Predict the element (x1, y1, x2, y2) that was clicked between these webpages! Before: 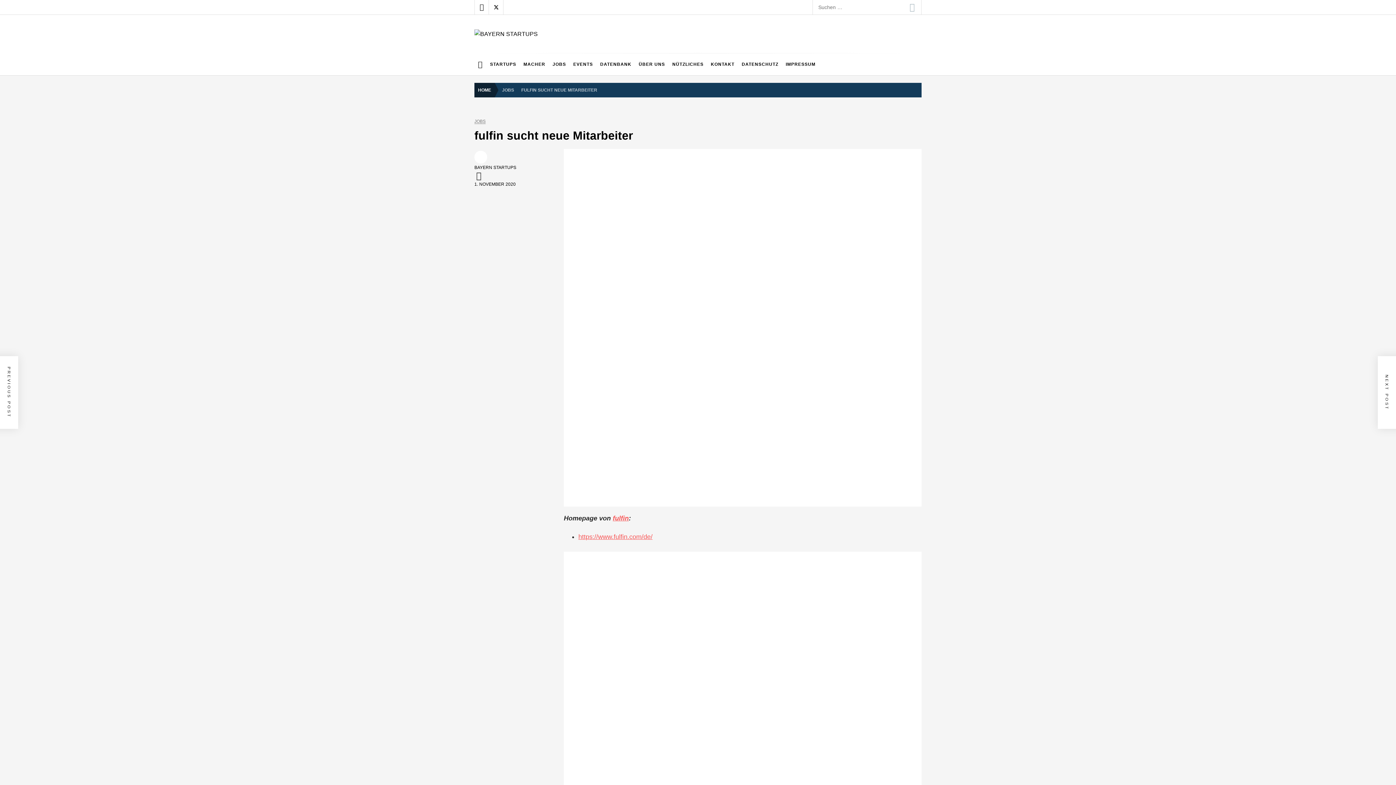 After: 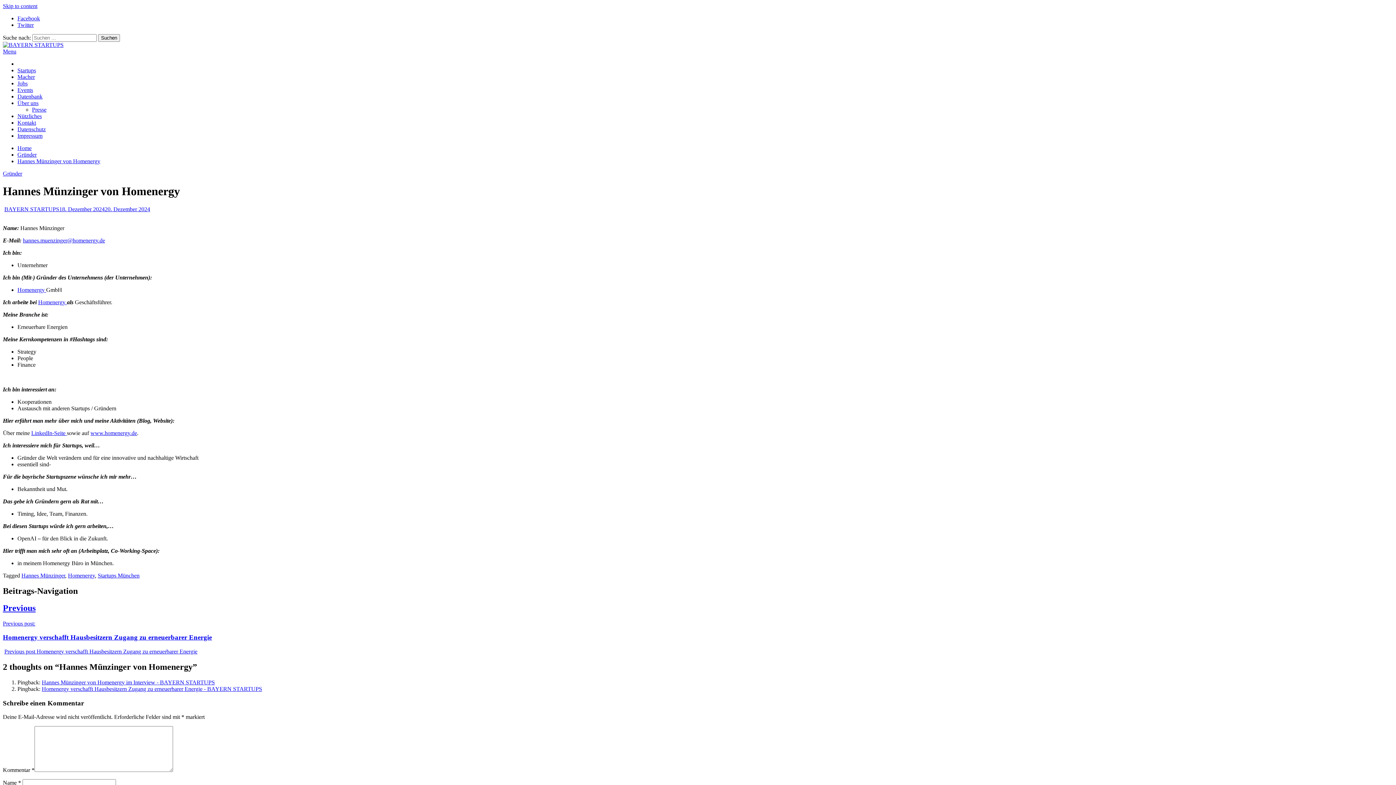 Action: bbox: (474, 472, 510, 501)